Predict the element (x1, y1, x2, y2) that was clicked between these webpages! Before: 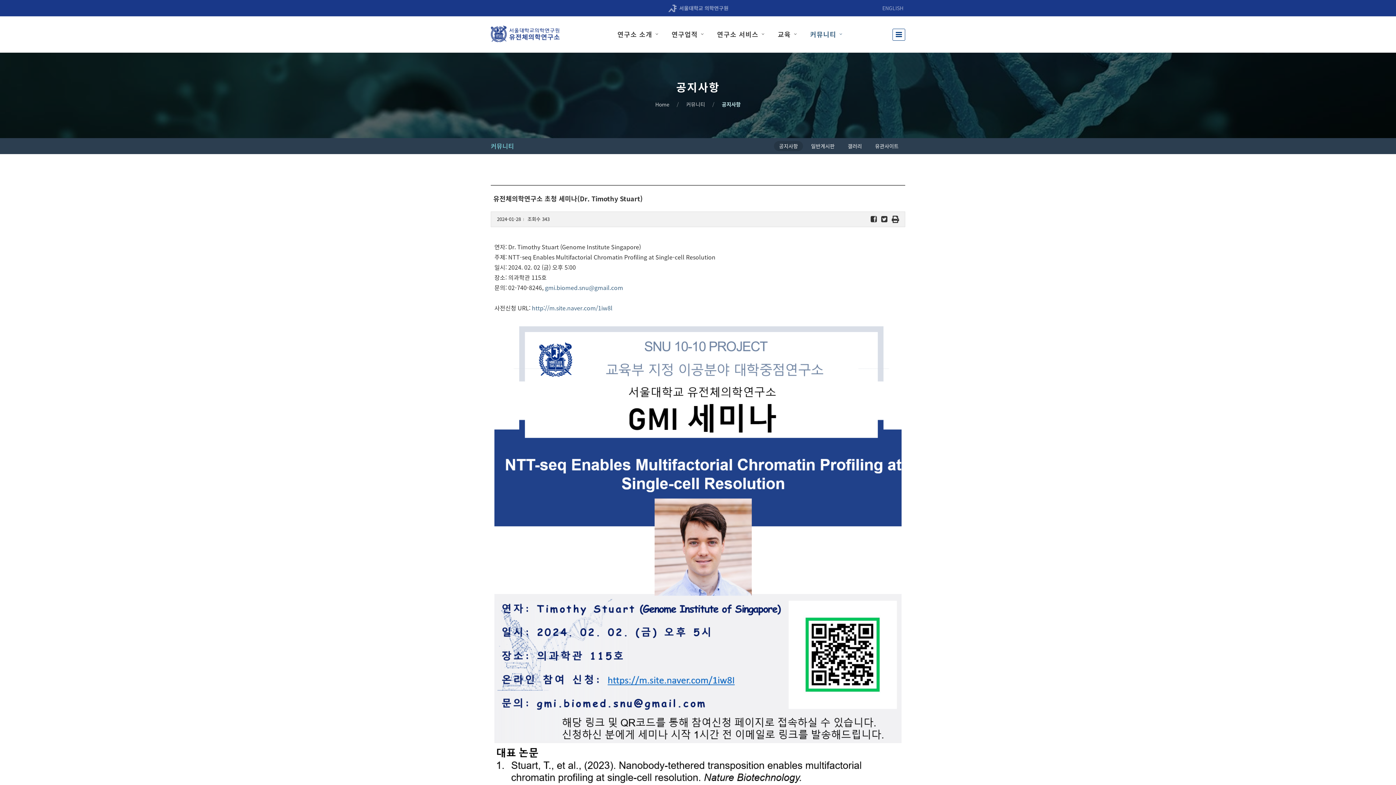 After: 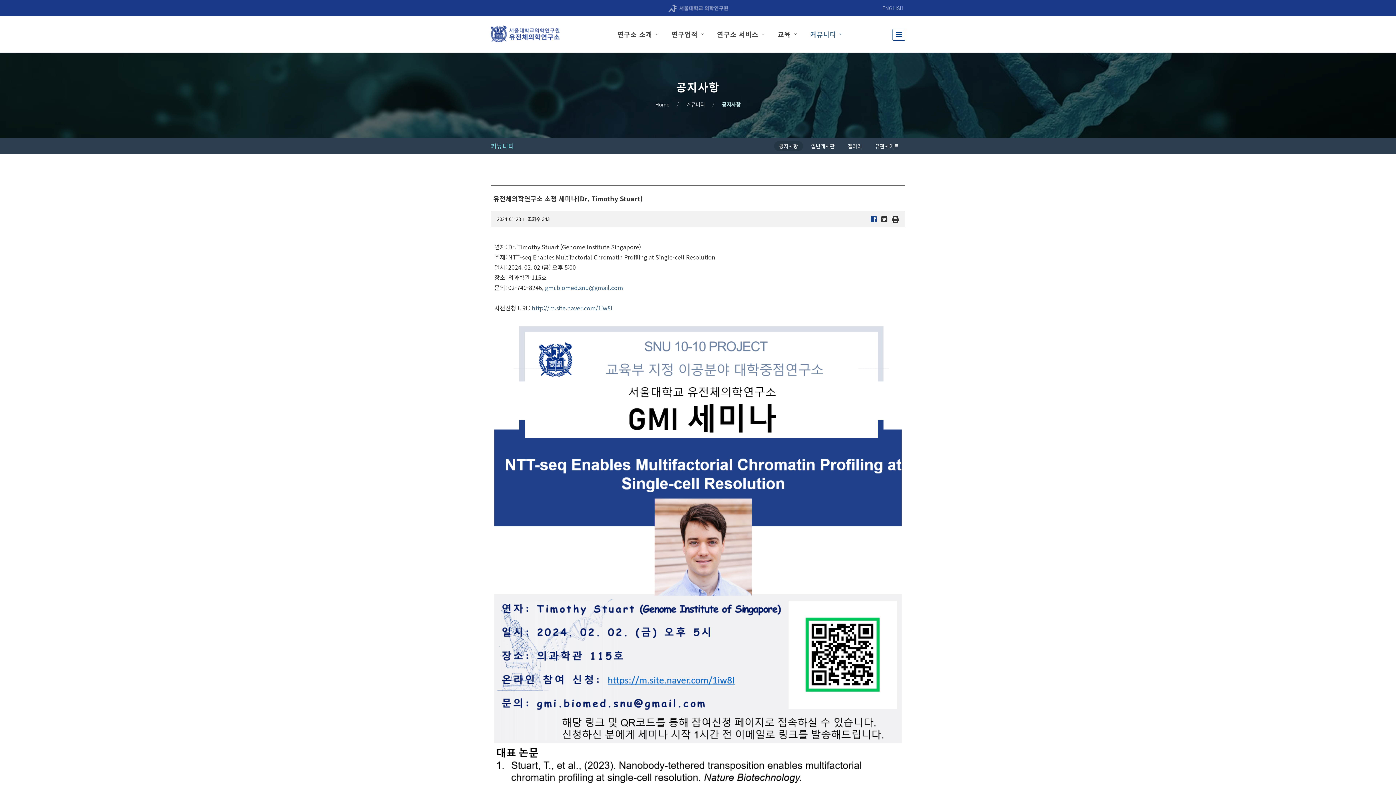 Action: bbox: (870, 214, 877, 224)